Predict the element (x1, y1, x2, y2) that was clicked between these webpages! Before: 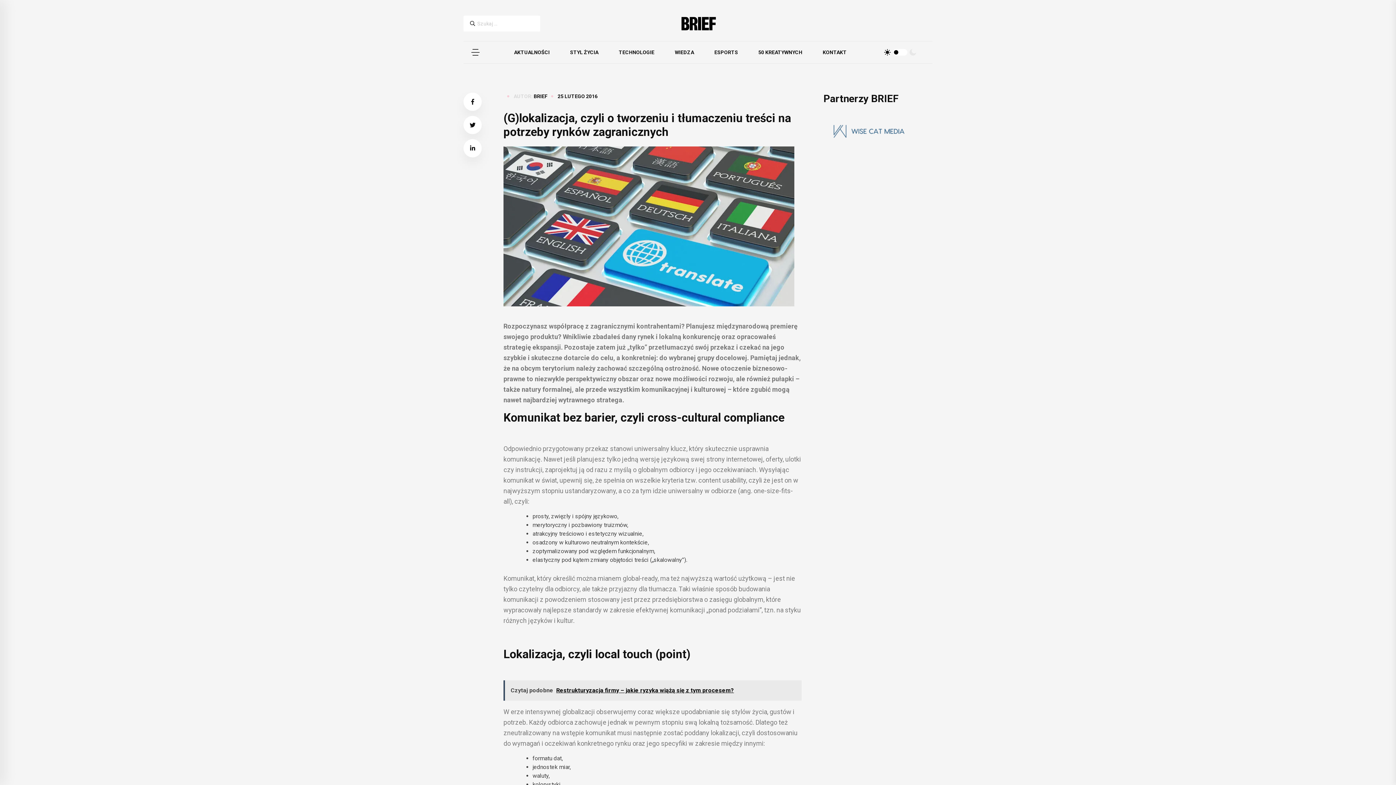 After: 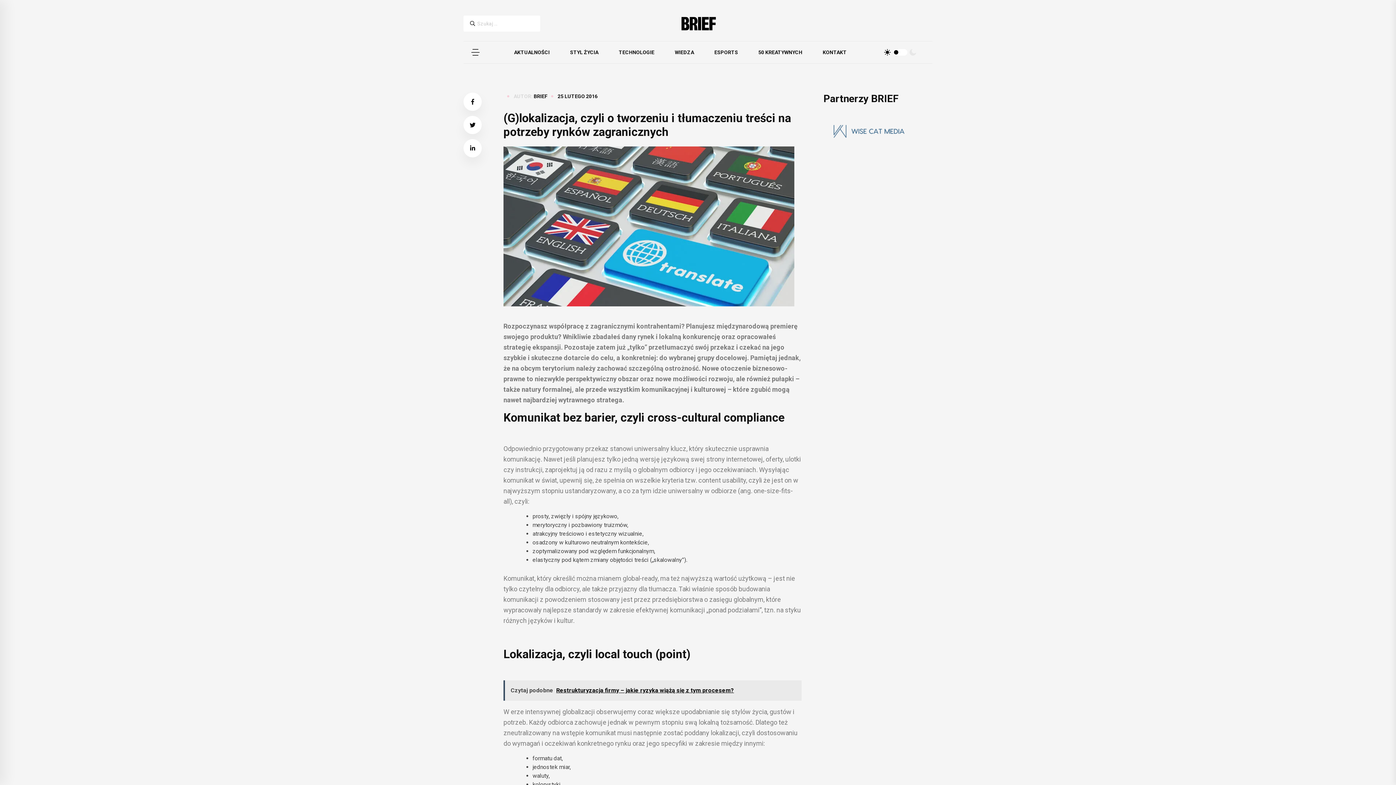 Action: bbox: (503, 680, 801, 701) label: Czytaj podobne  Restrukturyzacja firmy – jakie ryzyka wiążą się z tym procesem?